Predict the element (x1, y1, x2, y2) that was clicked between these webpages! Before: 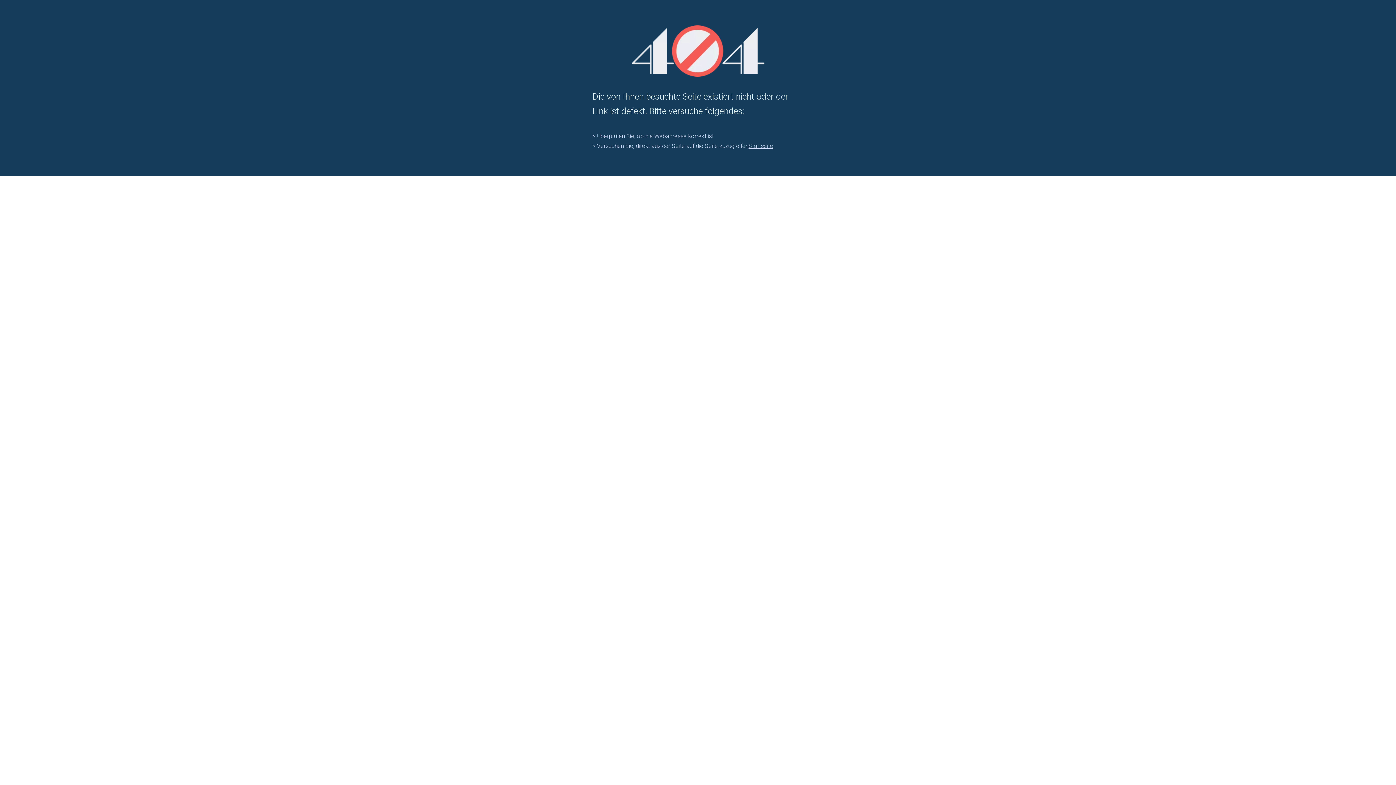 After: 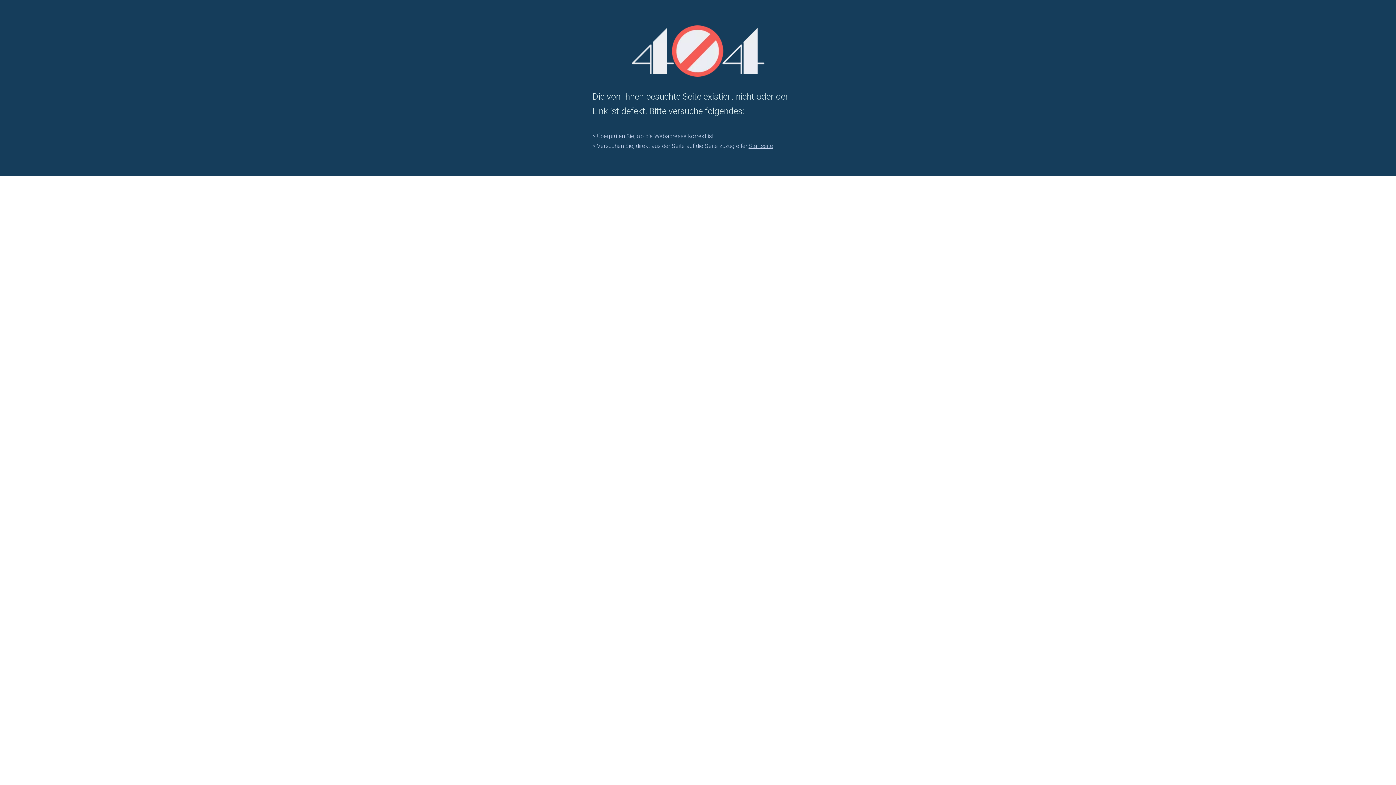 Action: label: 404 bbox: (631, 25, 764, 76)